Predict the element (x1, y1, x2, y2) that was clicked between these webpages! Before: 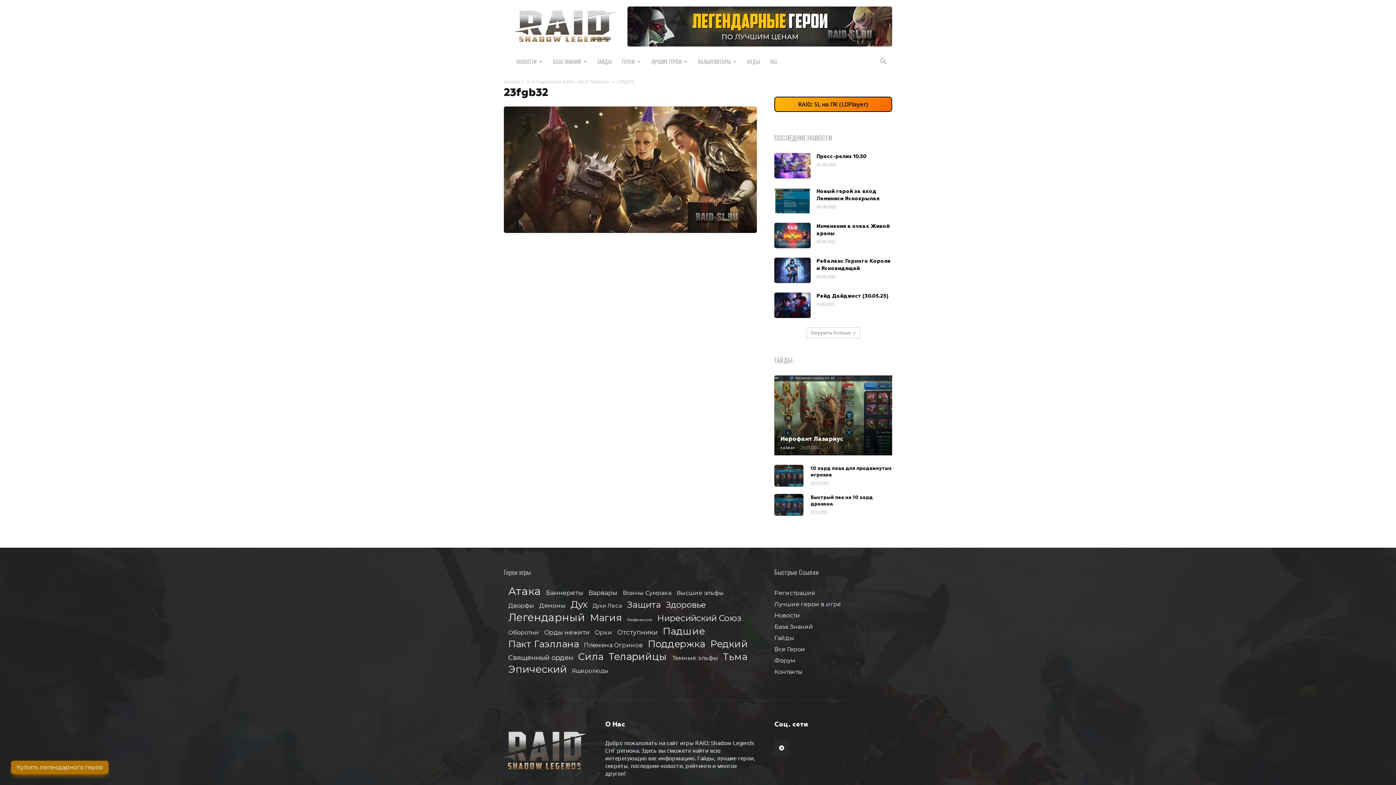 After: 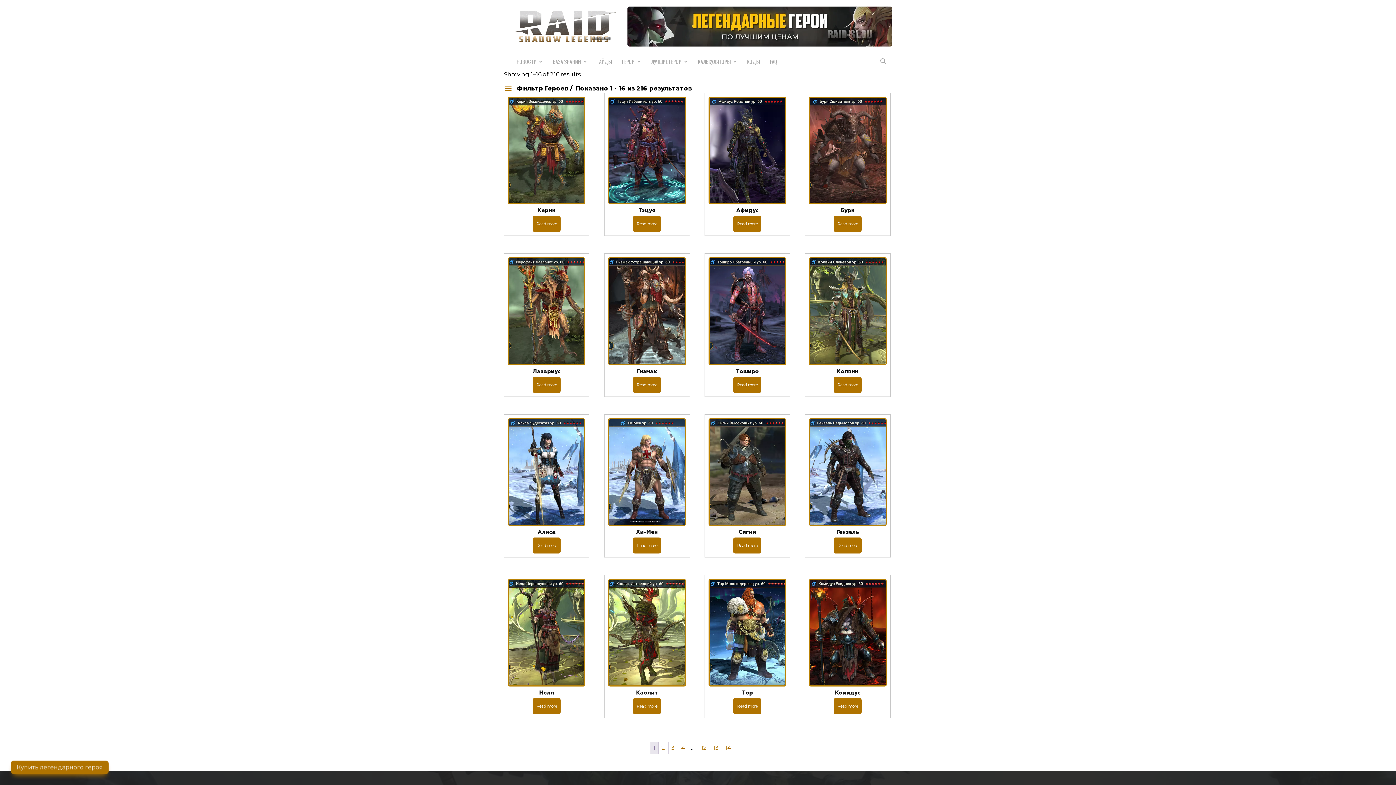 Action: bbox: (590, 614, 622, 622) label: Магия (216 элементов)